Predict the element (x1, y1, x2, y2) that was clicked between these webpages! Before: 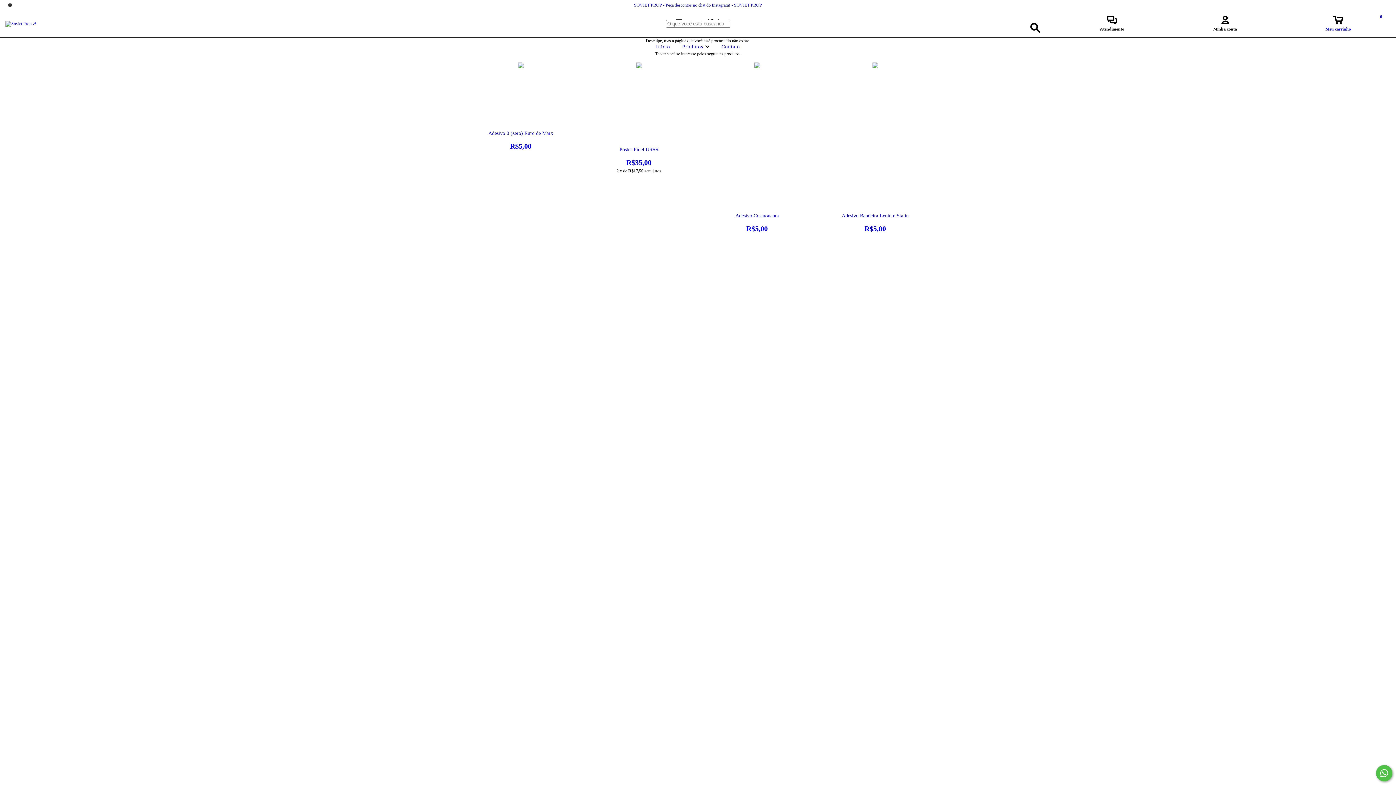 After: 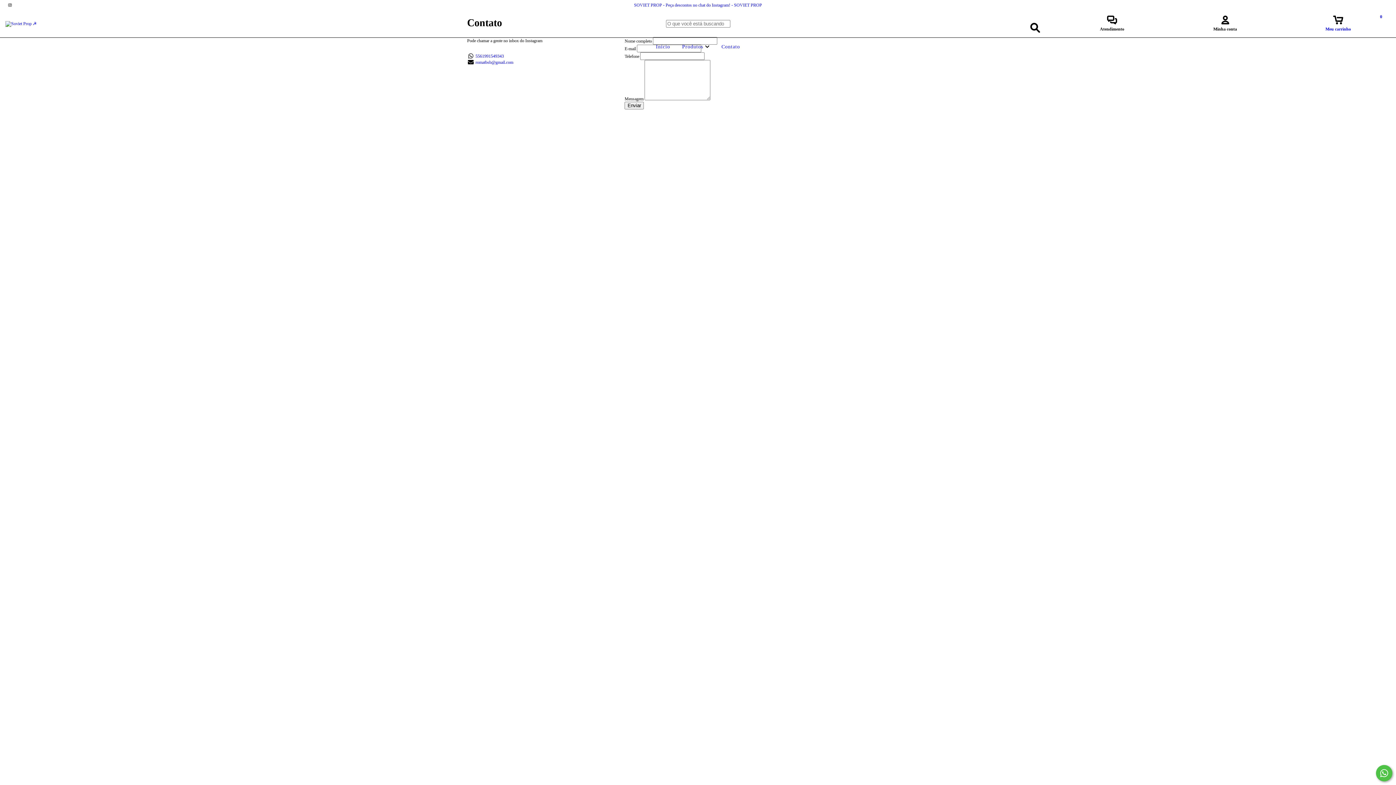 Action: label: Contato bbox: (719, 44, 742, 49)